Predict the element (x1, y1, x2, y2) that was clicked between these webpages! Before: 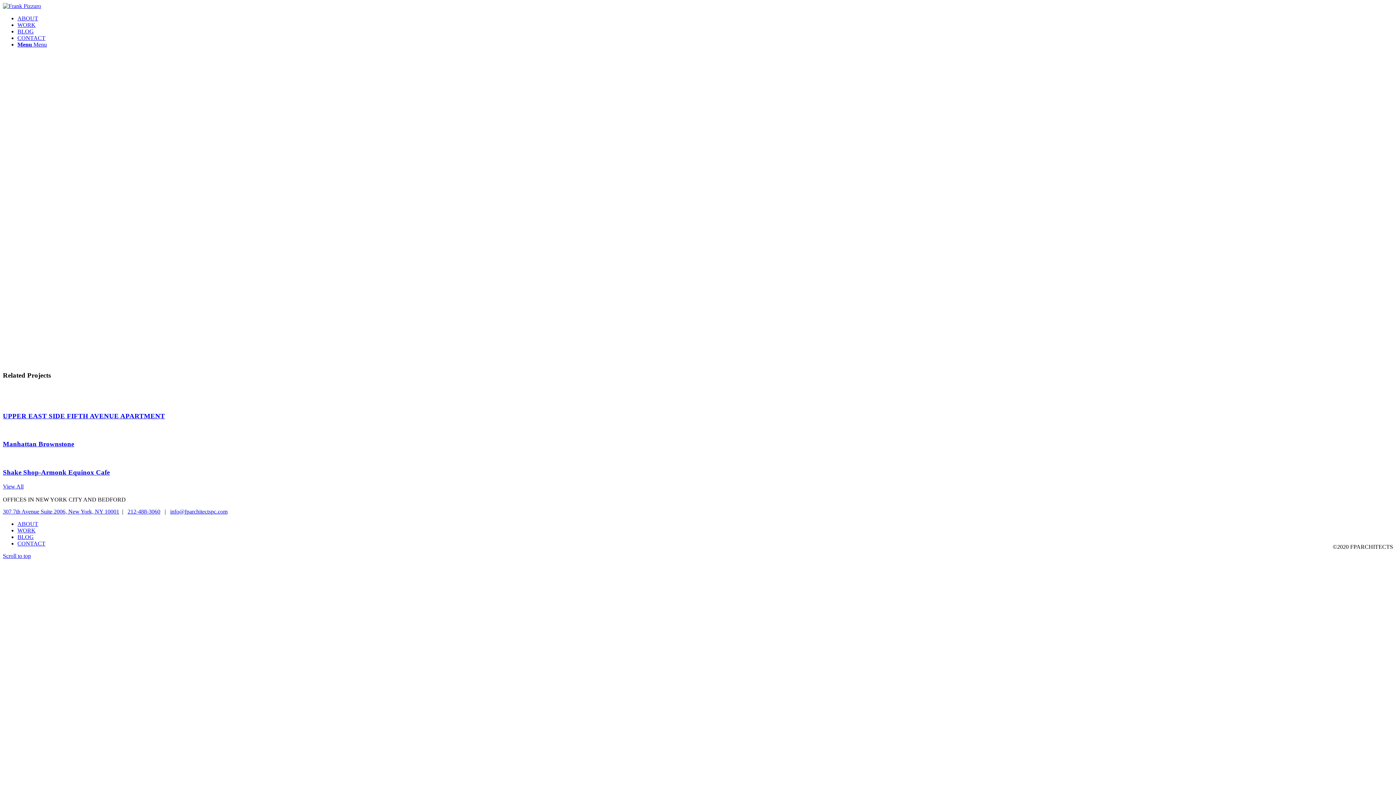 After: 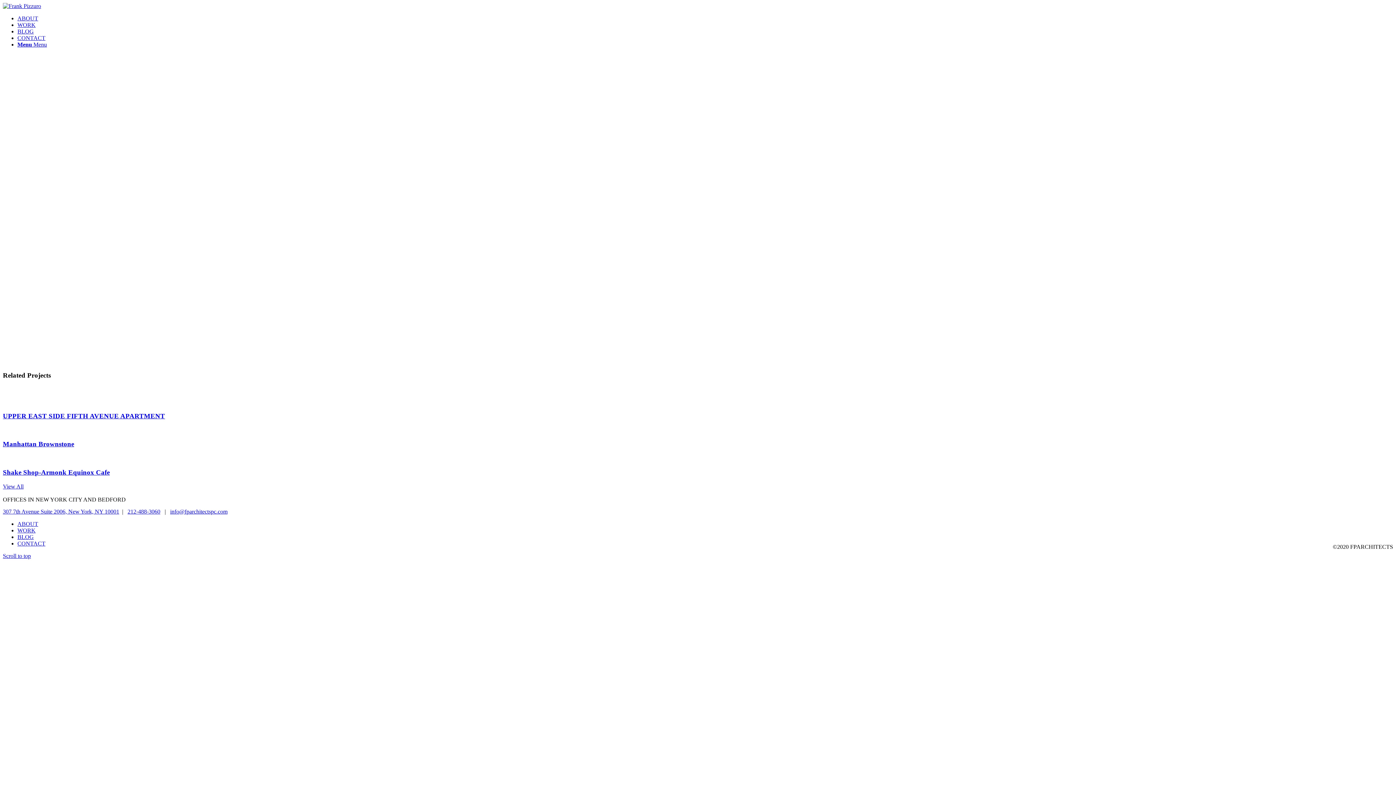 Action: label: 212-488-3060 bbox: (127, 508, 160, 514)